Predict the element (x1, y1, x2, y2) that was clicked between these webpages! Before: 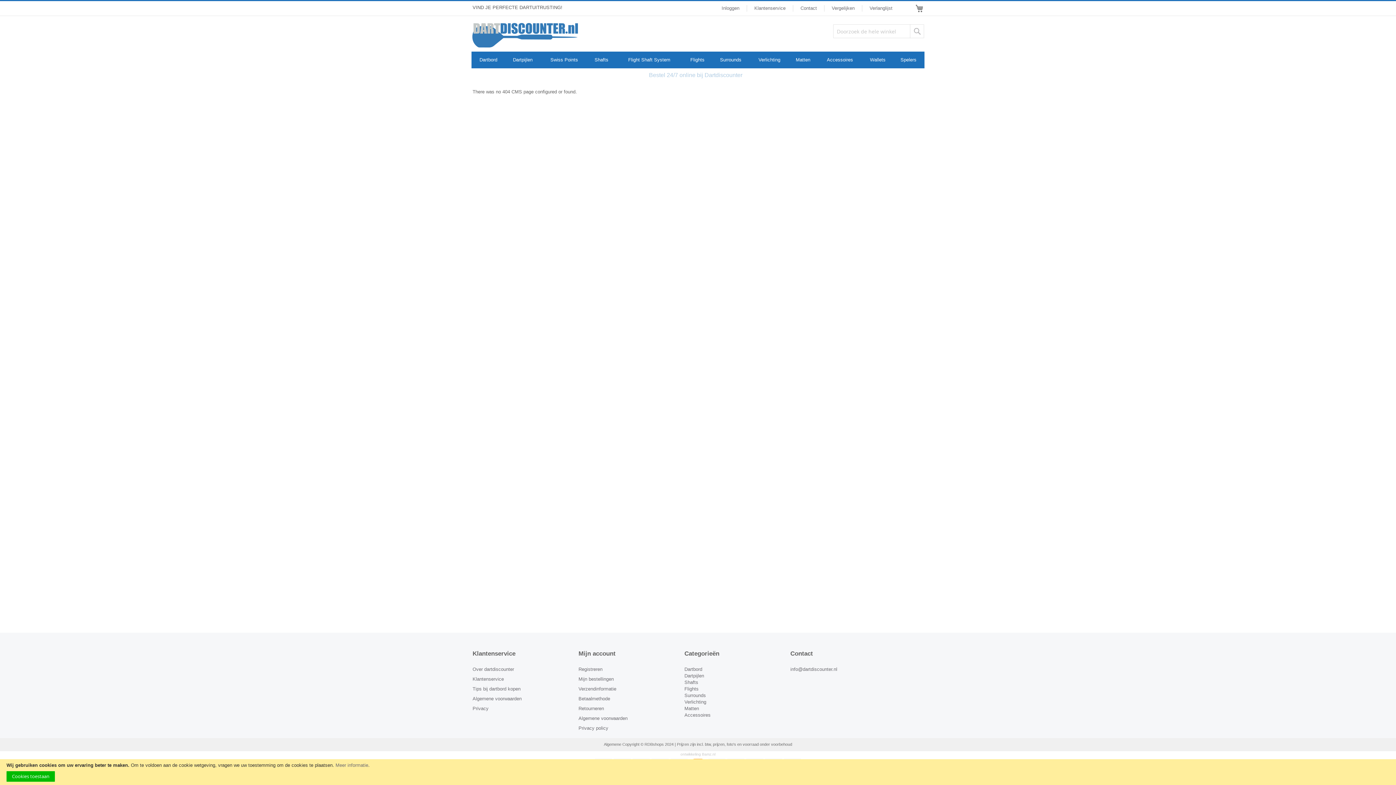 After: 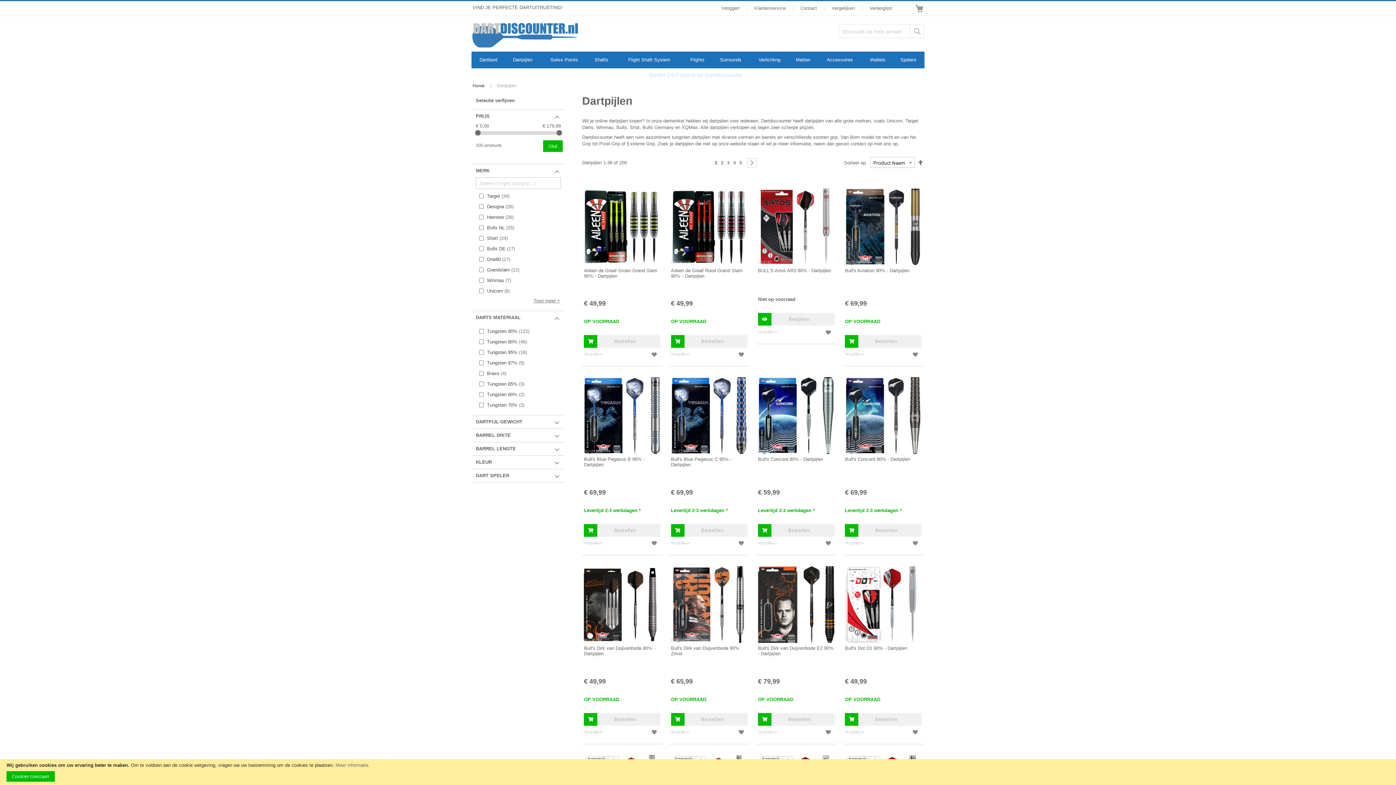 Action: label: Dartpijlen bbox: (505, 52, 540, 68)